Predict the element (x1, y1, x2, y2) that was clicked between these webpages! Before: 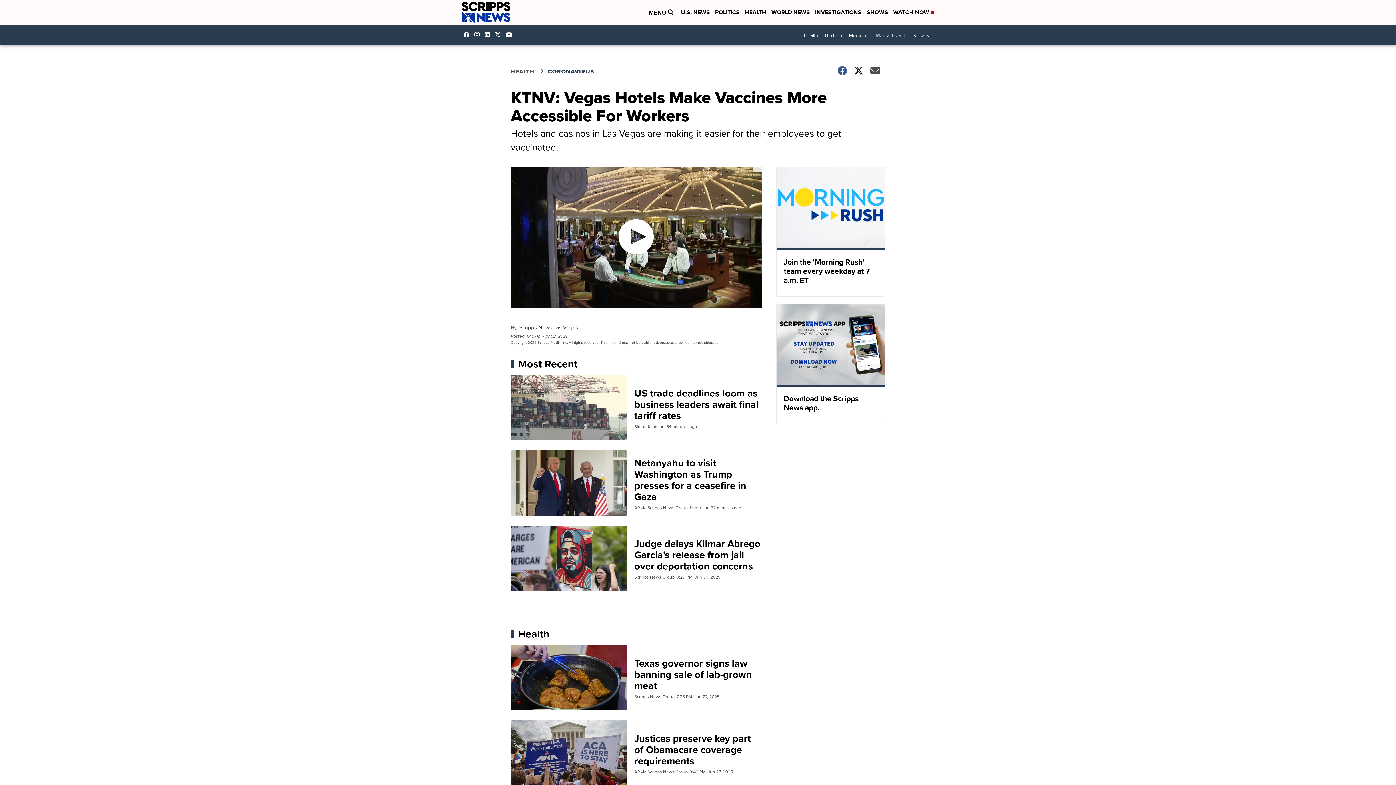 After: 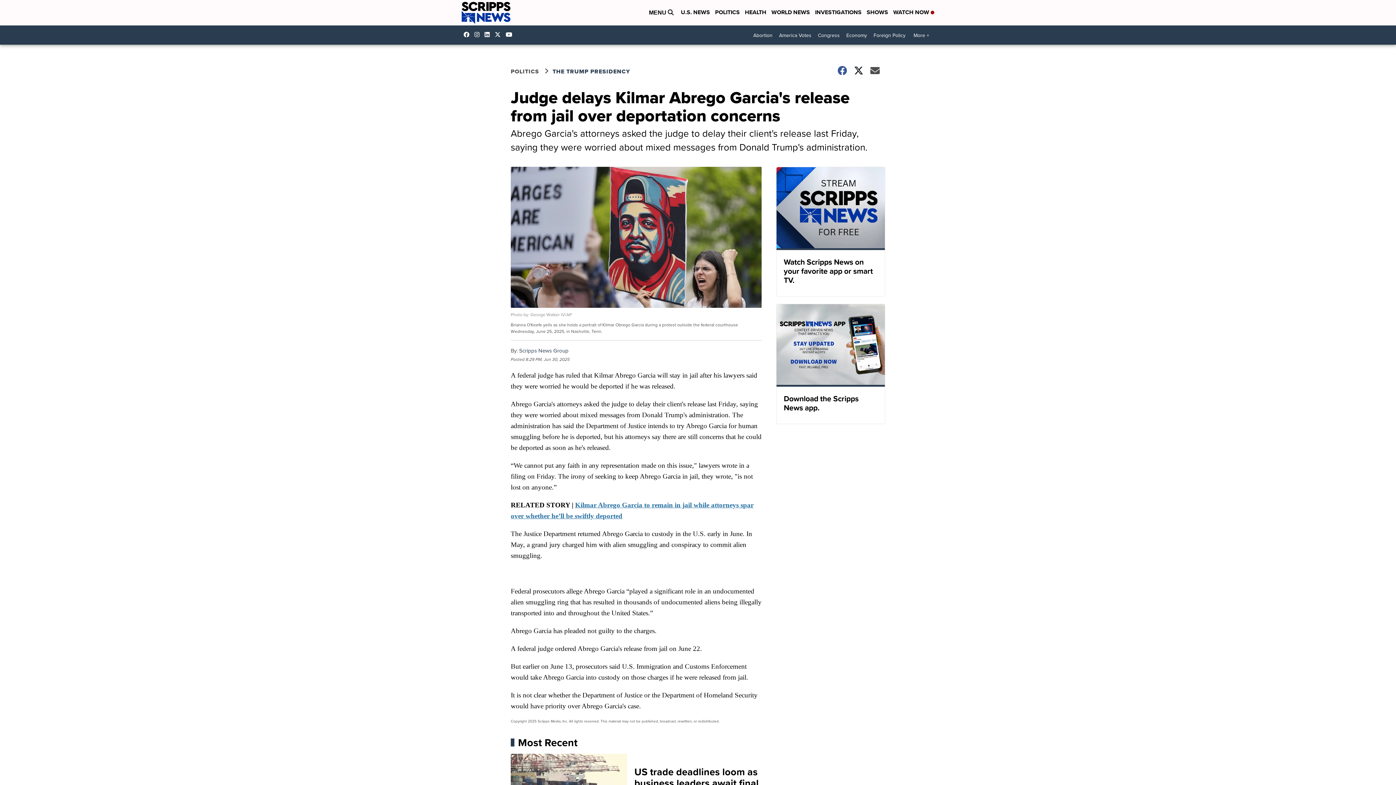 Action: label: Judge delays Kilmar Abrego Garcia's release from jail over deportation concerns
Scripps News Group
8:29 PM, Jun 30, 2025 bbox: (510, 525, 761, 593)